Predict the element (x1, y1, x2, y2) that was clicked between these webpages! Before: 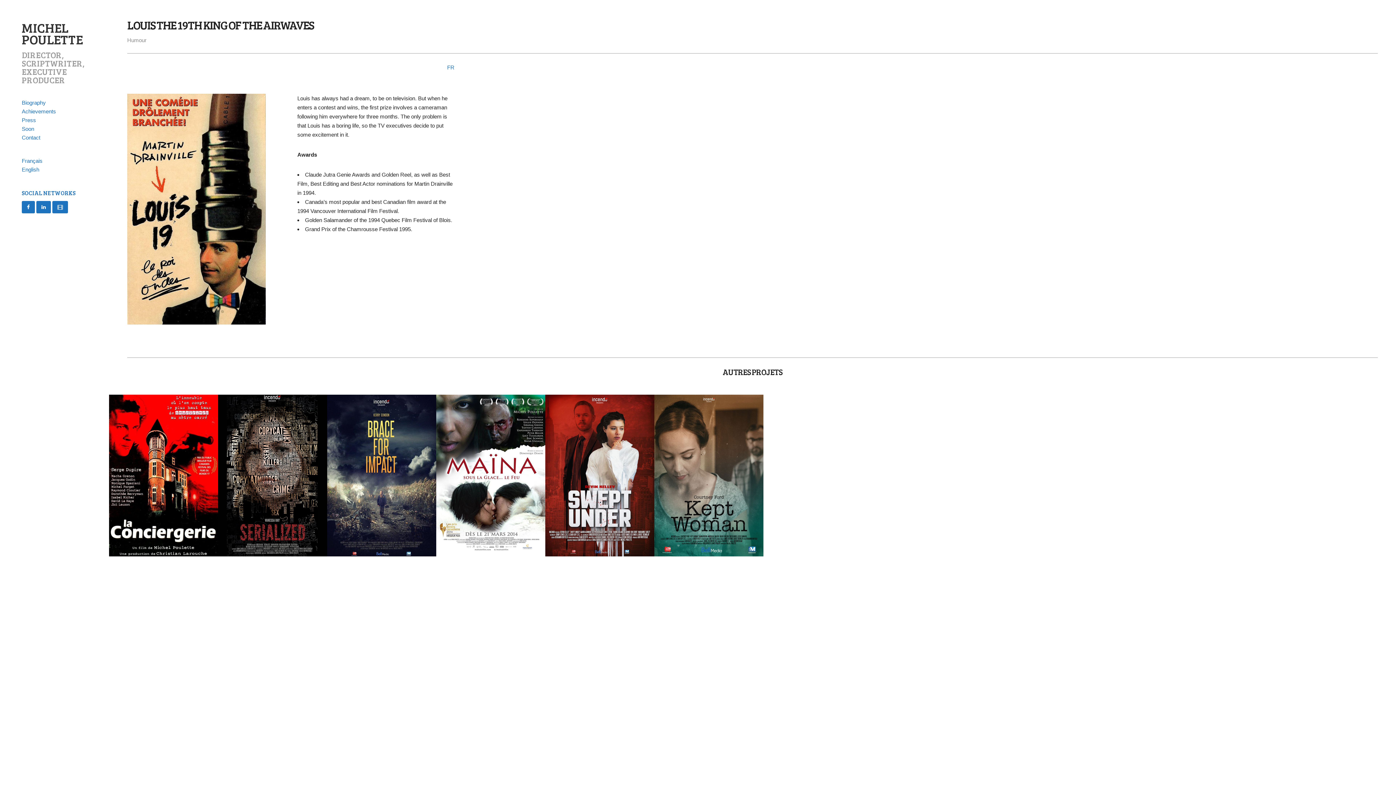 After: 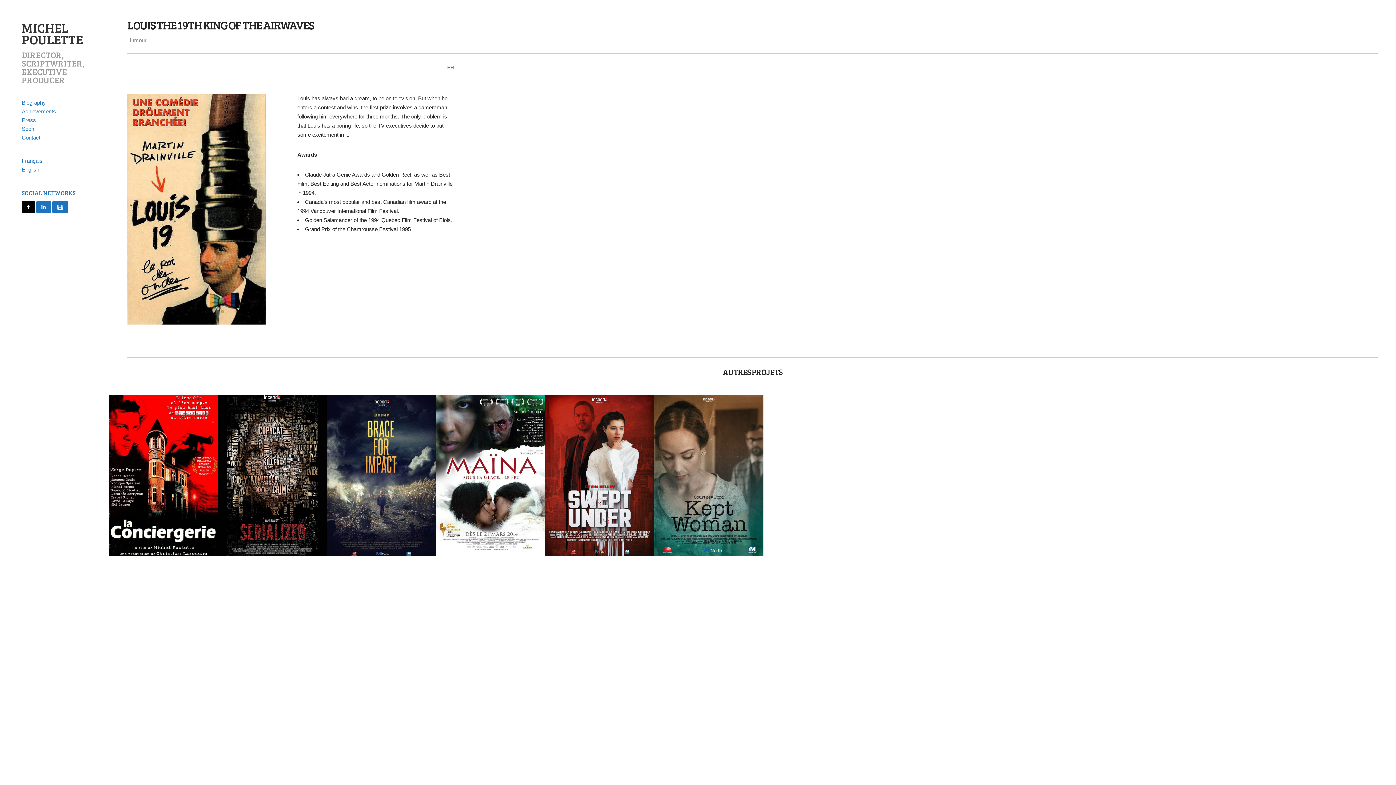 Action: bbox: (21, 201, 34, 213)